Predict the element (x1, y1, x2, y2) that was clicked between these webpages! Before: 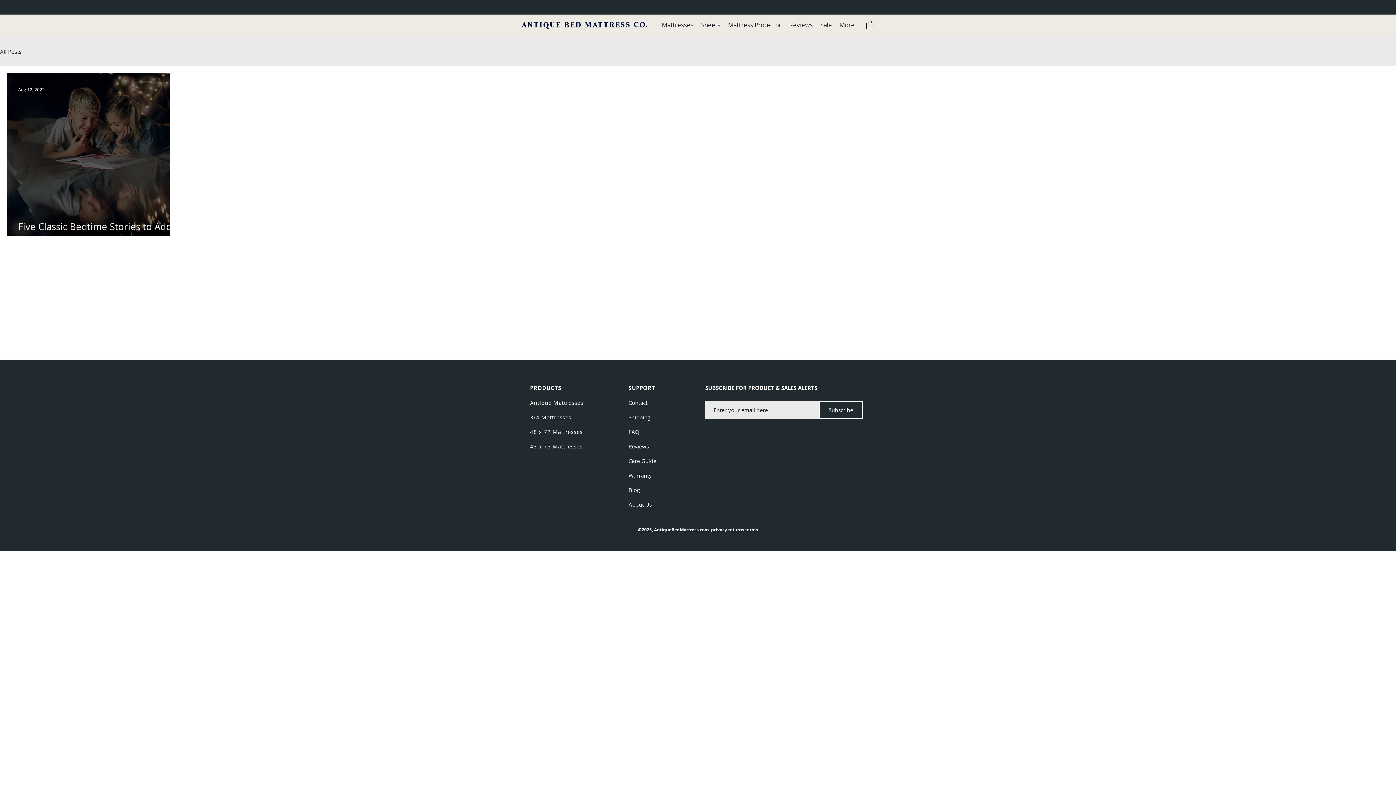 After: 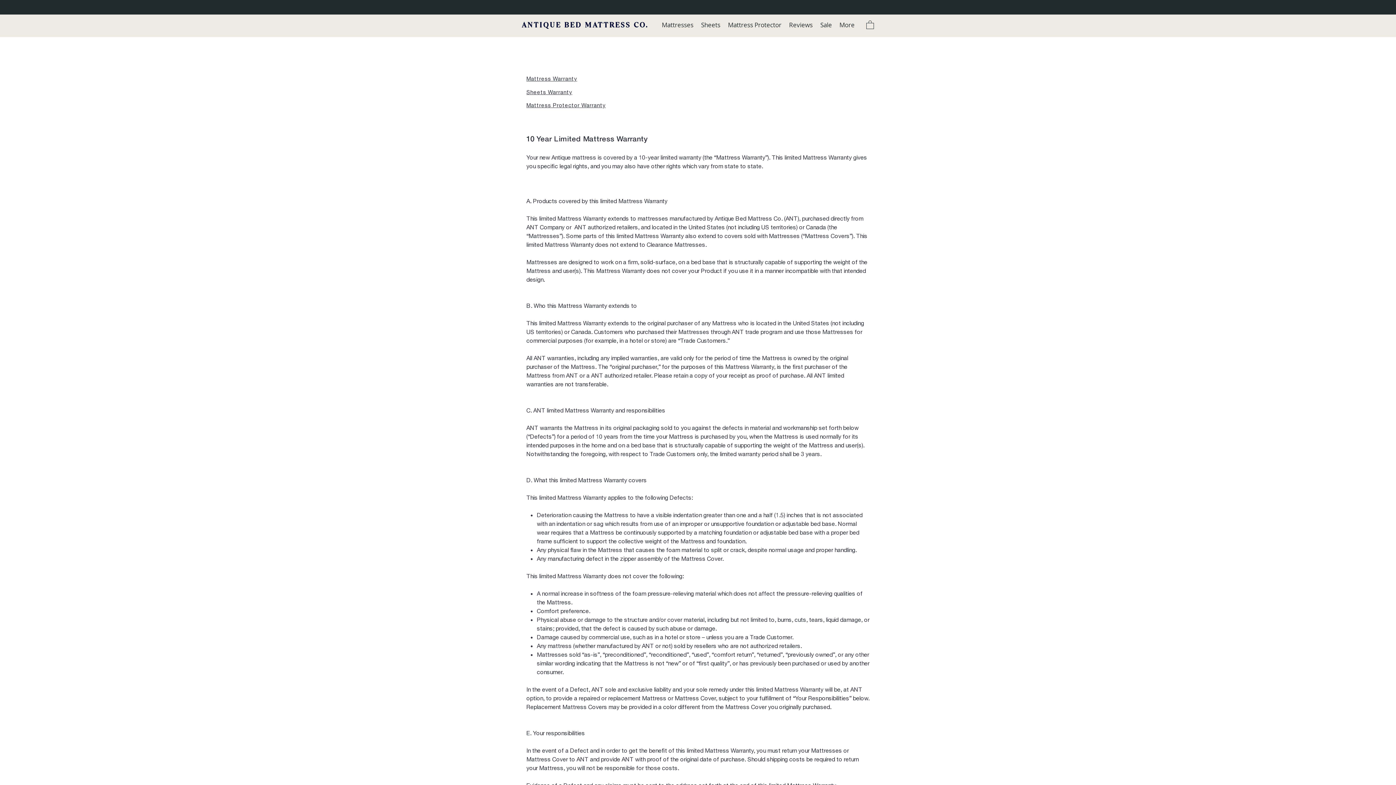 Action: label: Warranty bbox: (628, 472, 652, 479)